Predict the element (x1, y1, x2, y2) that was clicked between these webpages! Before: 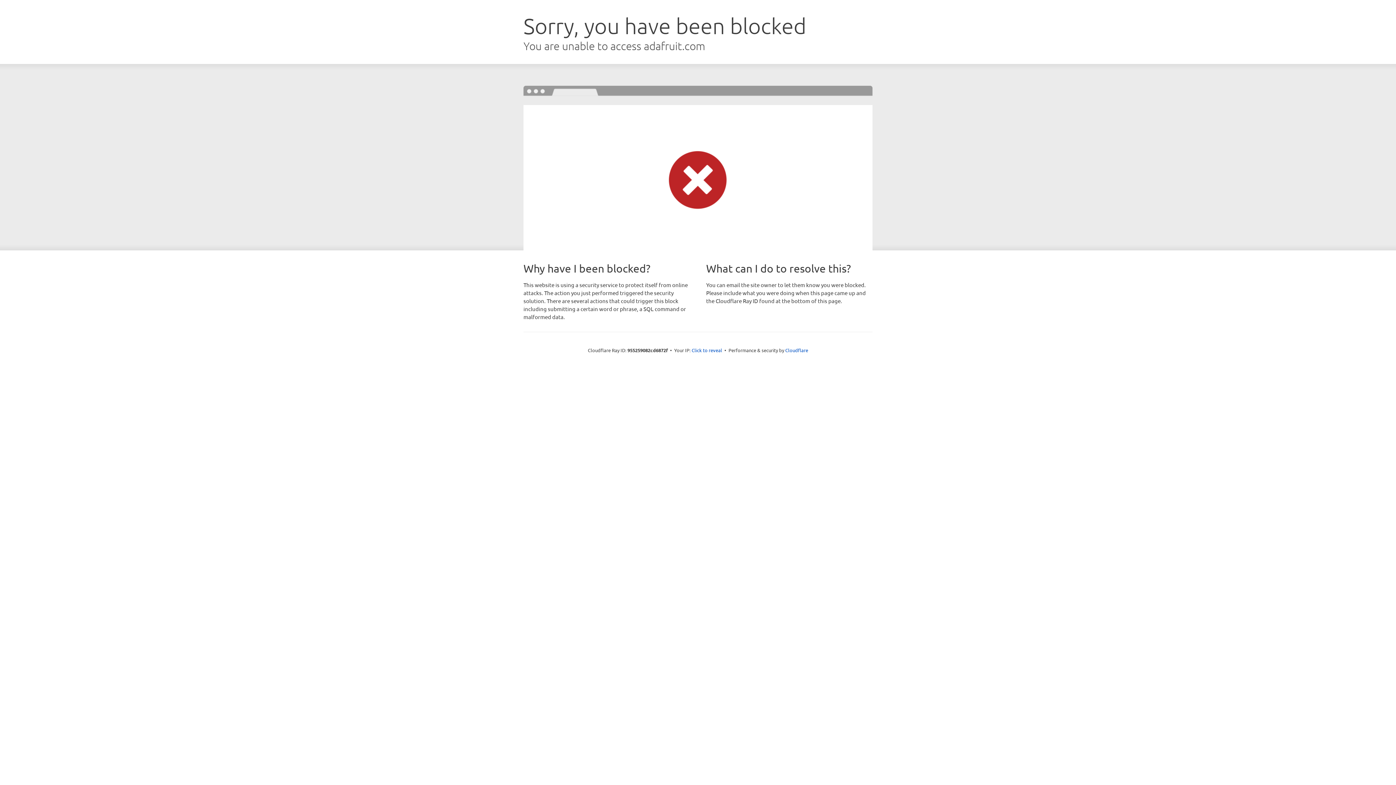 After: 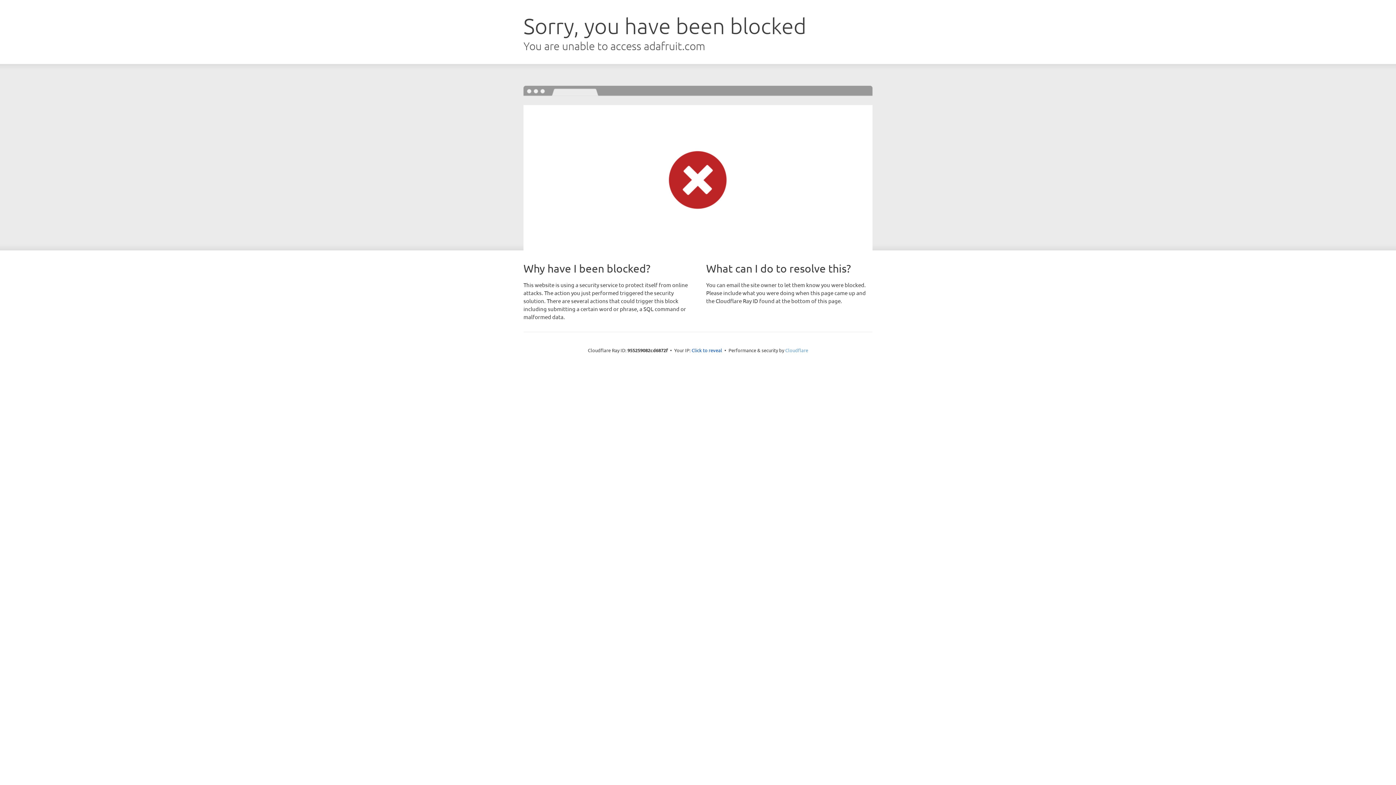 Action: bbox: (785, 347, 808, 353) label: Cloudflare